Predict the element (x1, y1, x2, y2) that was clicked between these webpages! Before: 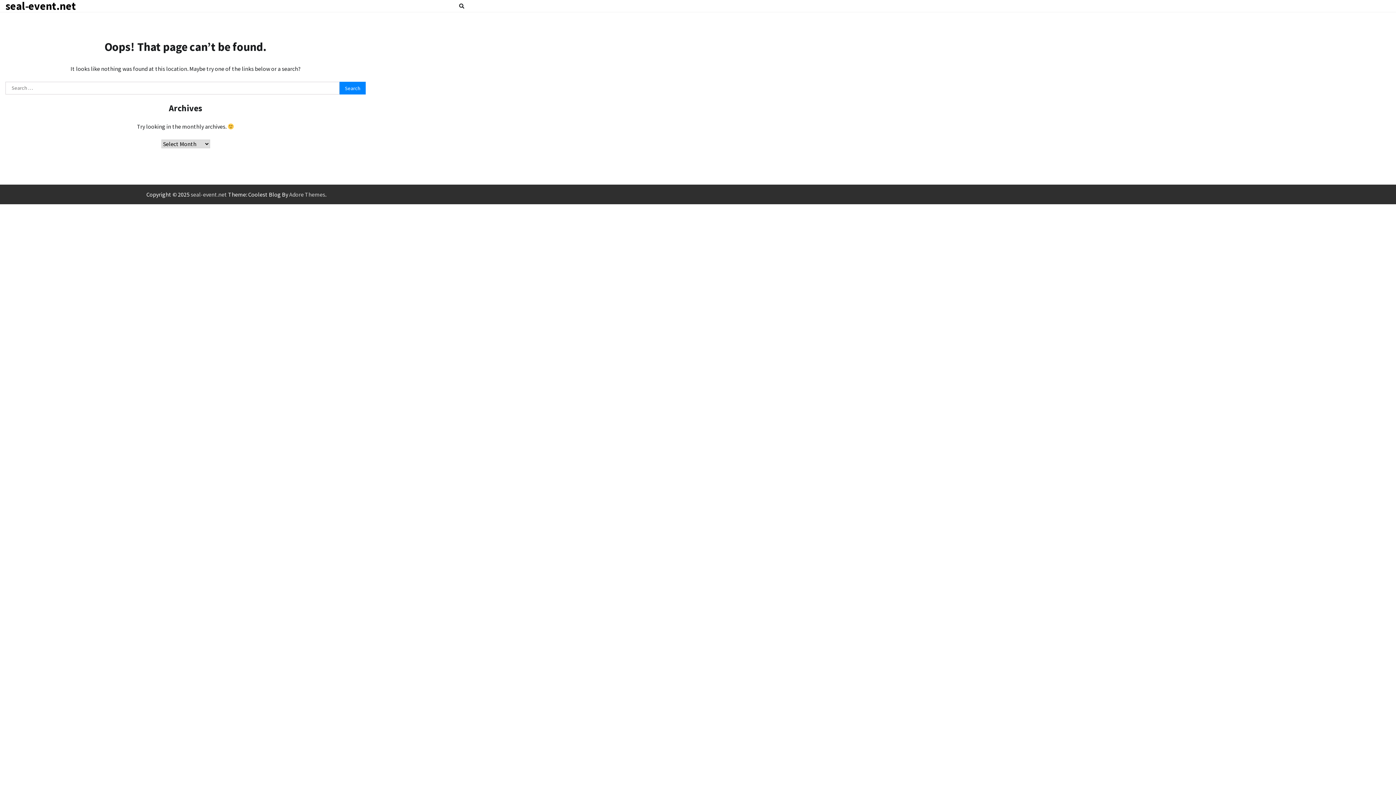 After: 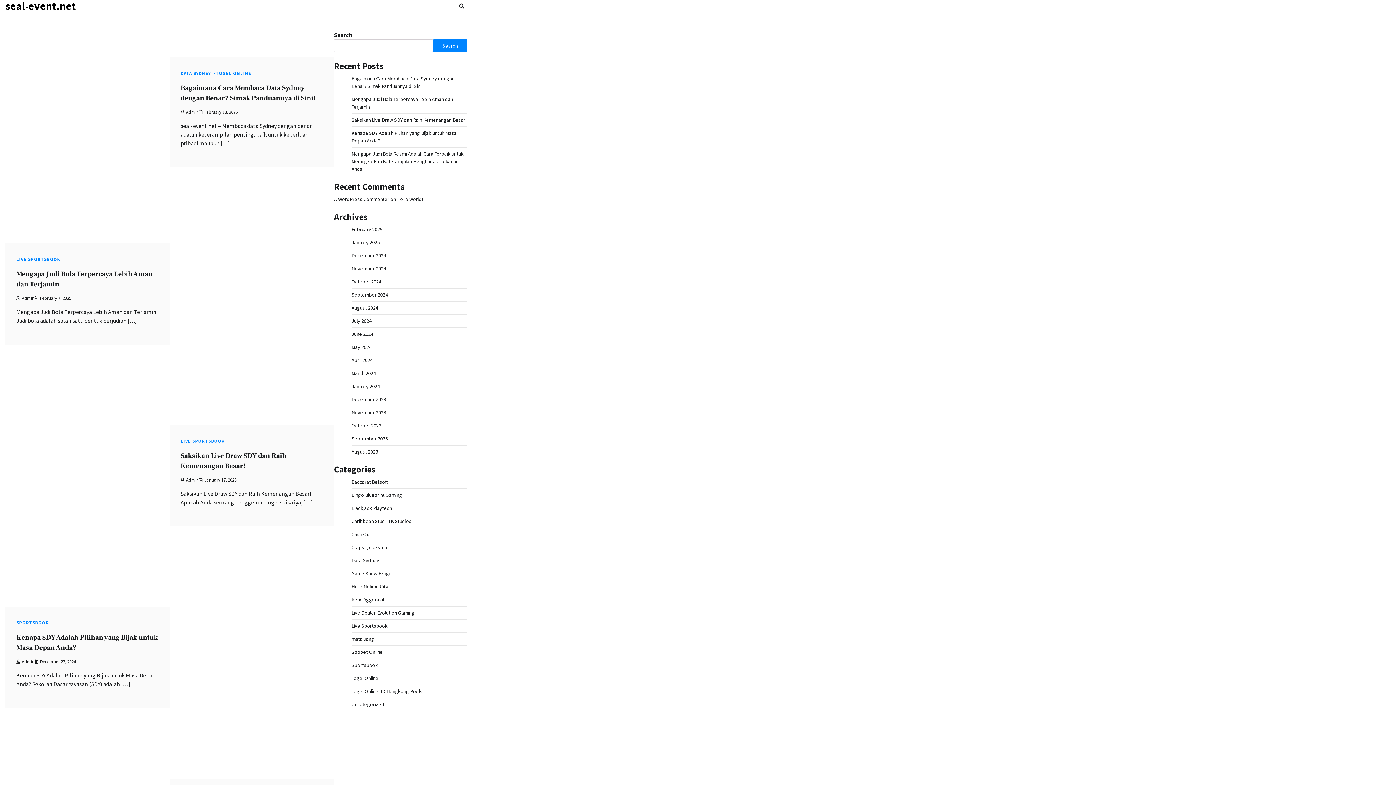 Action: bbox: (190, 191, 227, 198) label: seal-event.net